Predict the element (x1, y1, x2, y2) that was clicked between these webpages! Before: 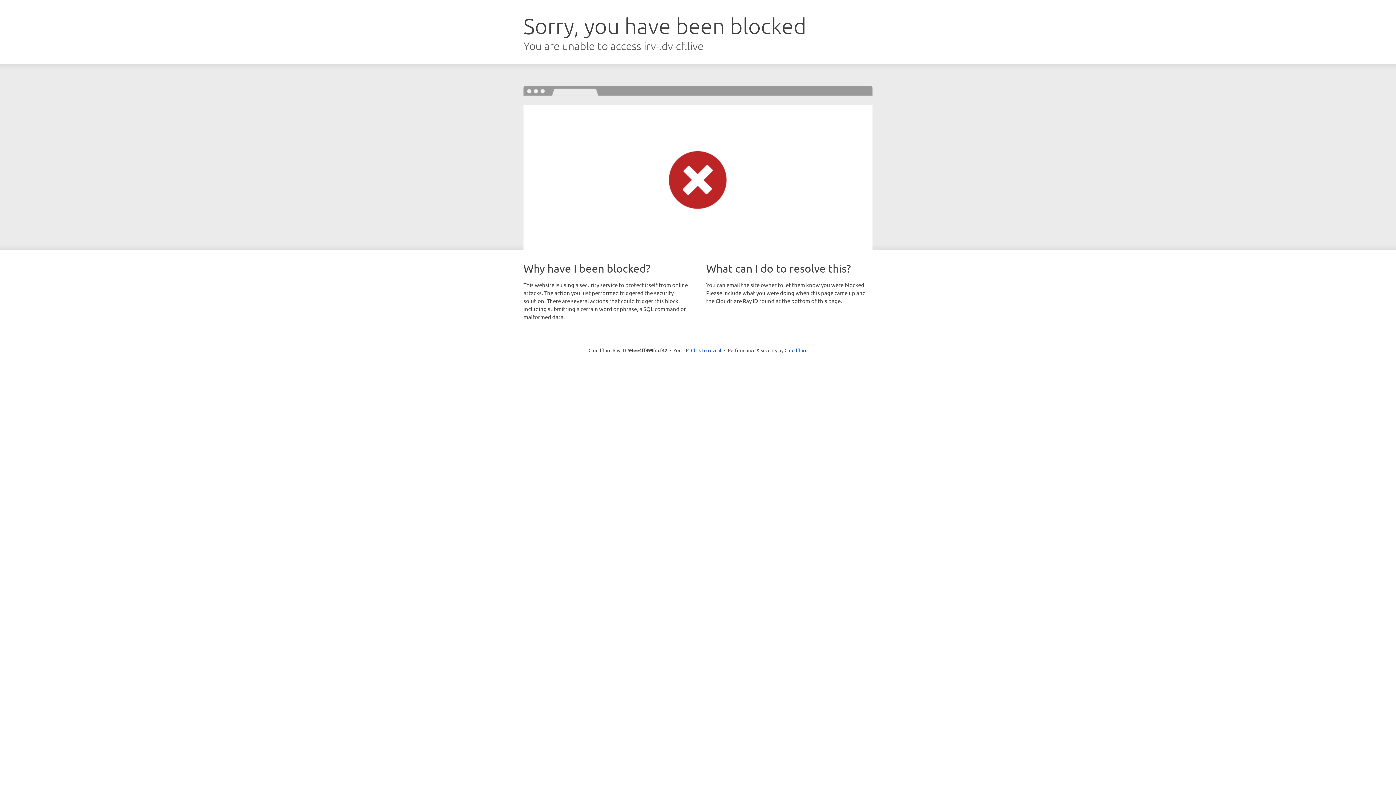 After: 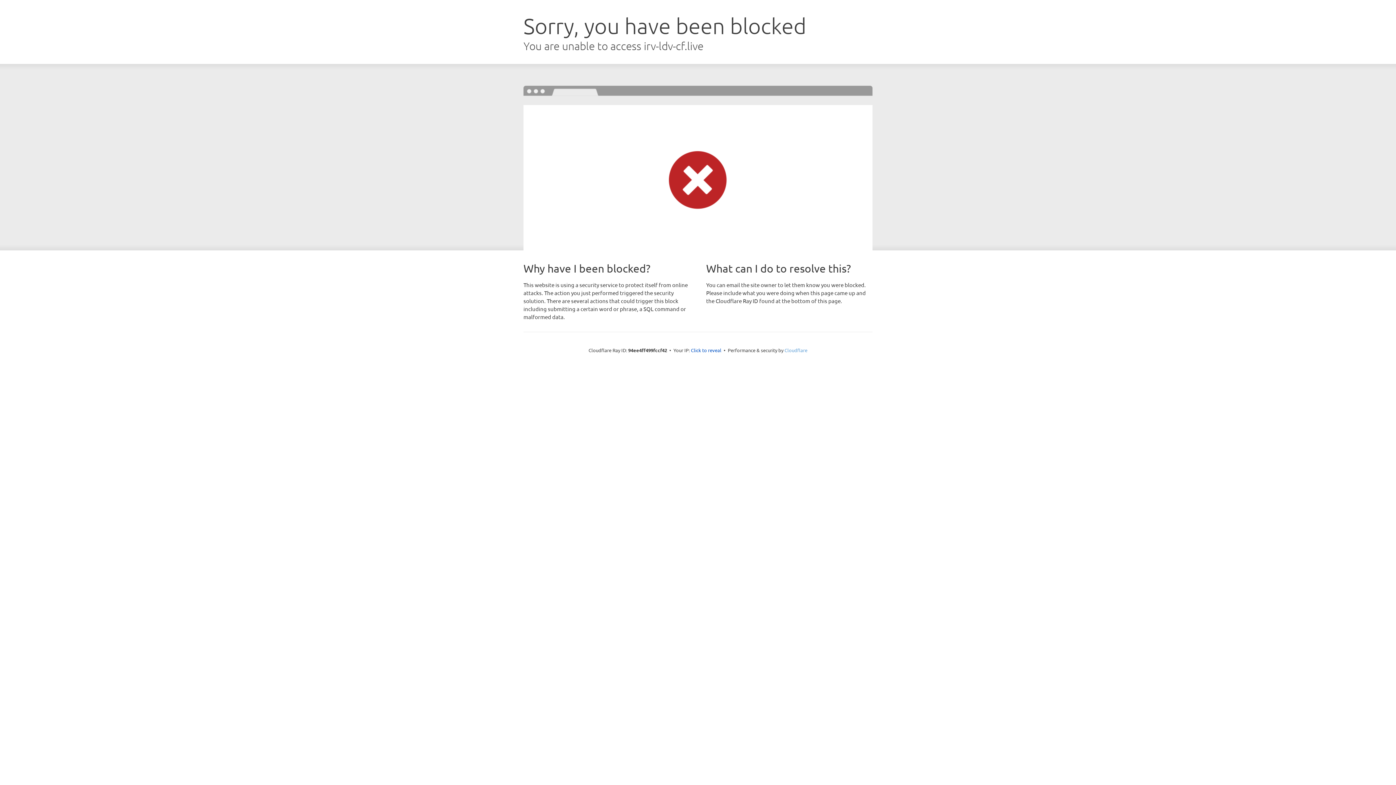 Action: label: Cloudflare bbox: (784, 347, 807, 353)